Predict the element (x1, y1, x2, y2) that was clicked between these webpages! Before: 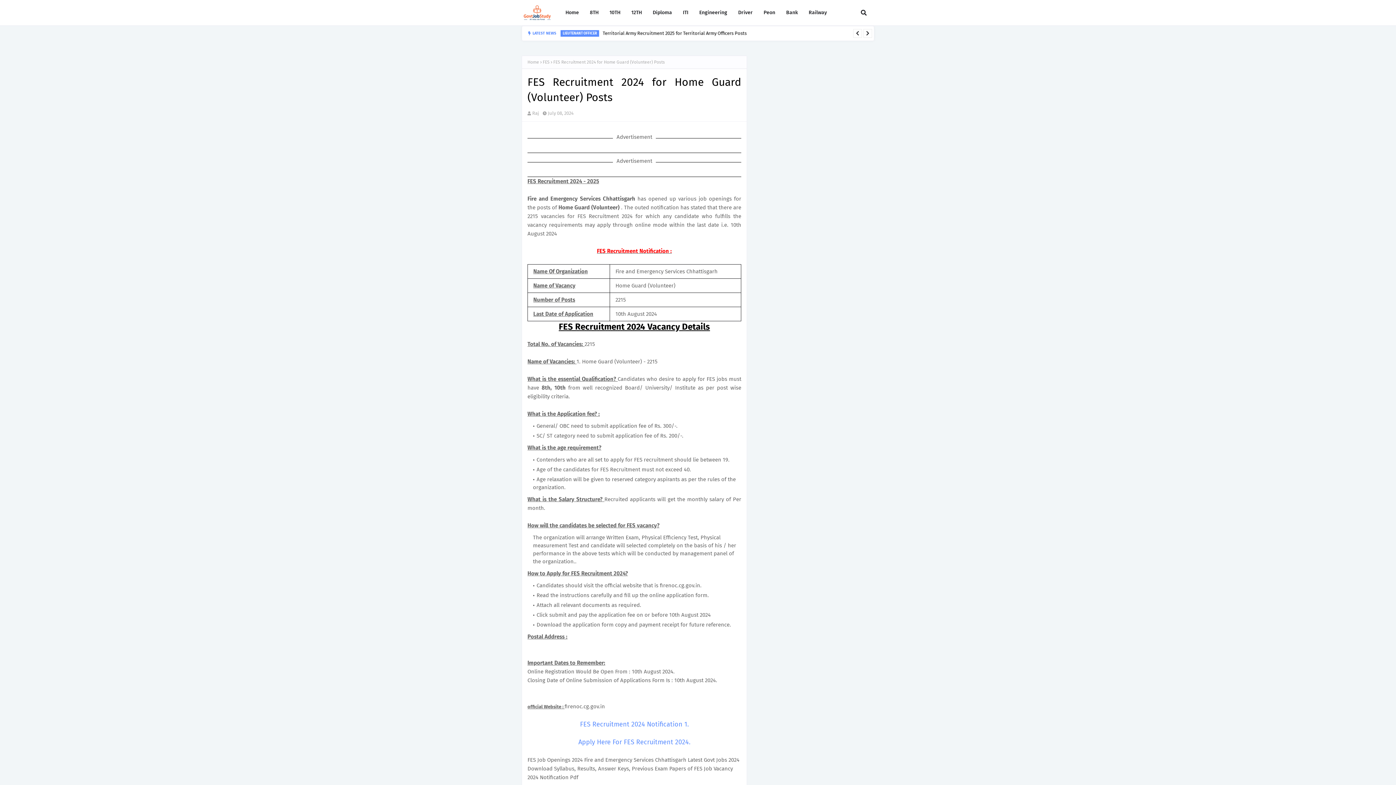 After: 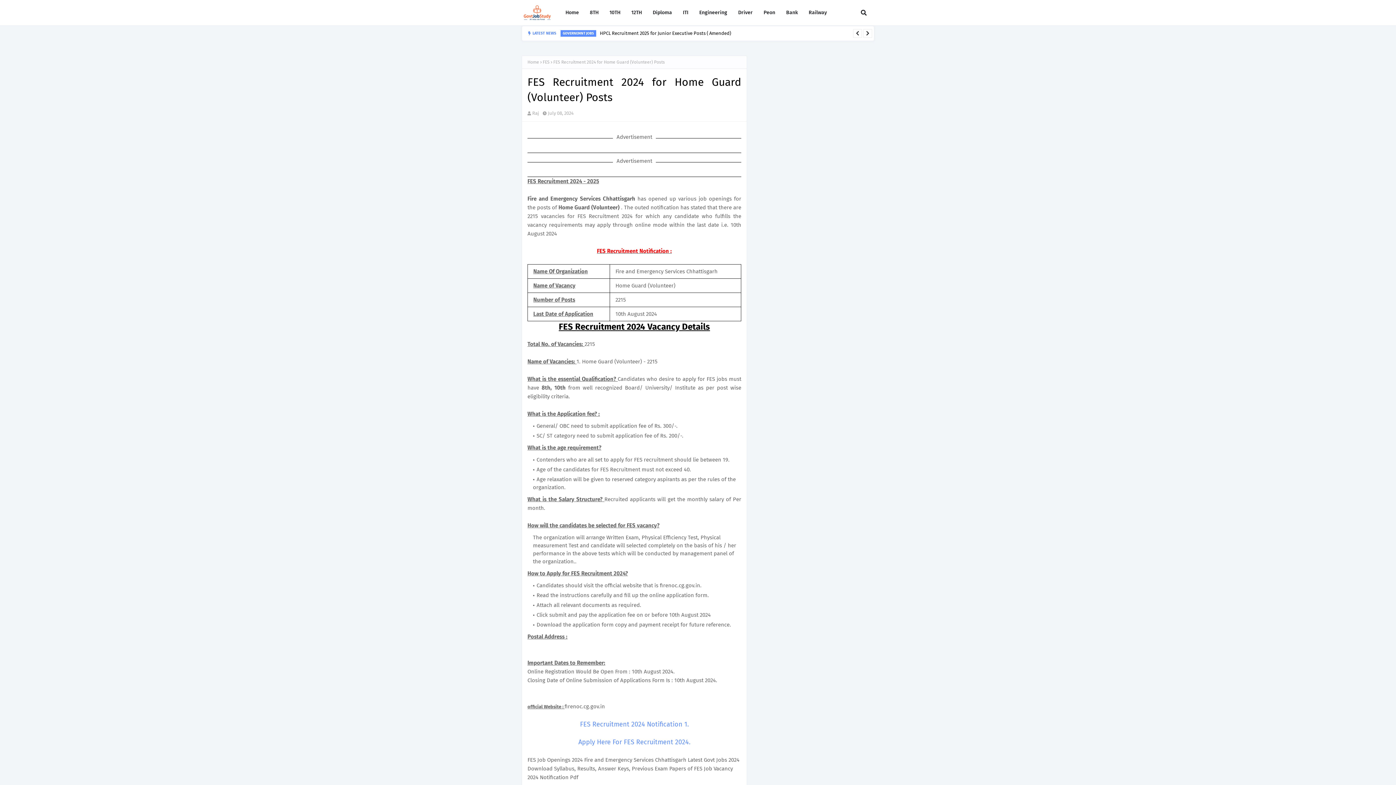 Action: label: FES Recruitment 2024 Notification 1. bbox: (580, 720, 688, 728)